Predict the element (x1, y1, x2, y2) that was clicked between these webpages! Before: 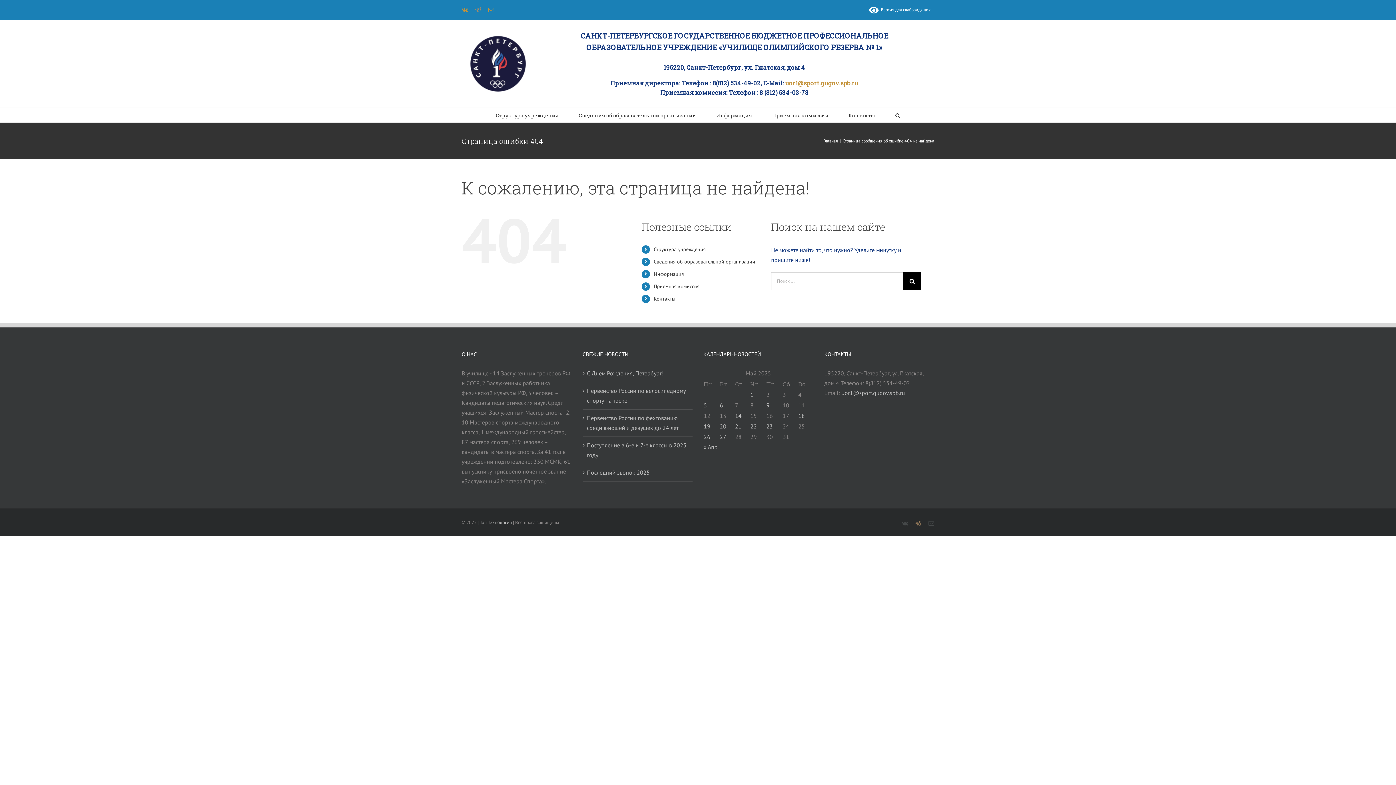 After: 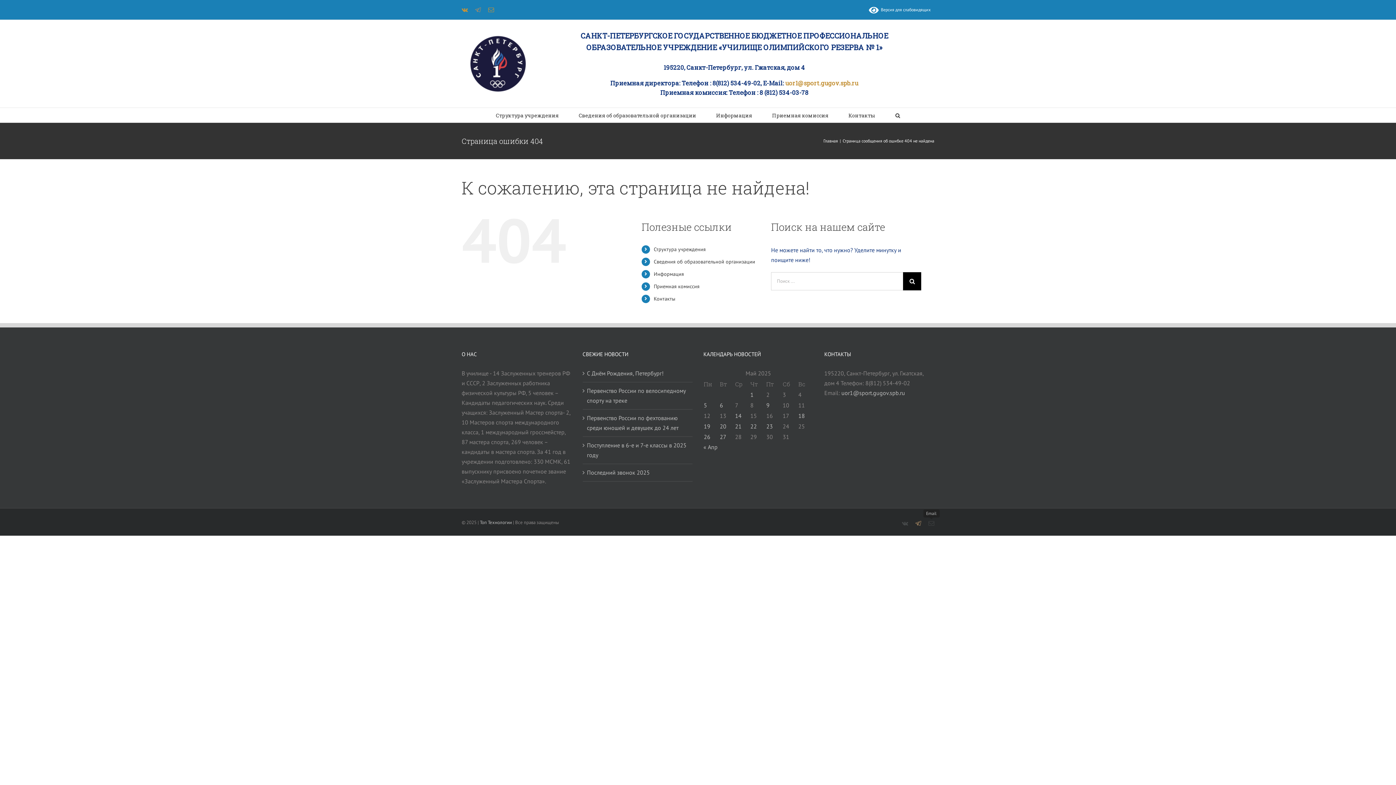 Action: label: Email bbox: (928, 520, 934, 526)